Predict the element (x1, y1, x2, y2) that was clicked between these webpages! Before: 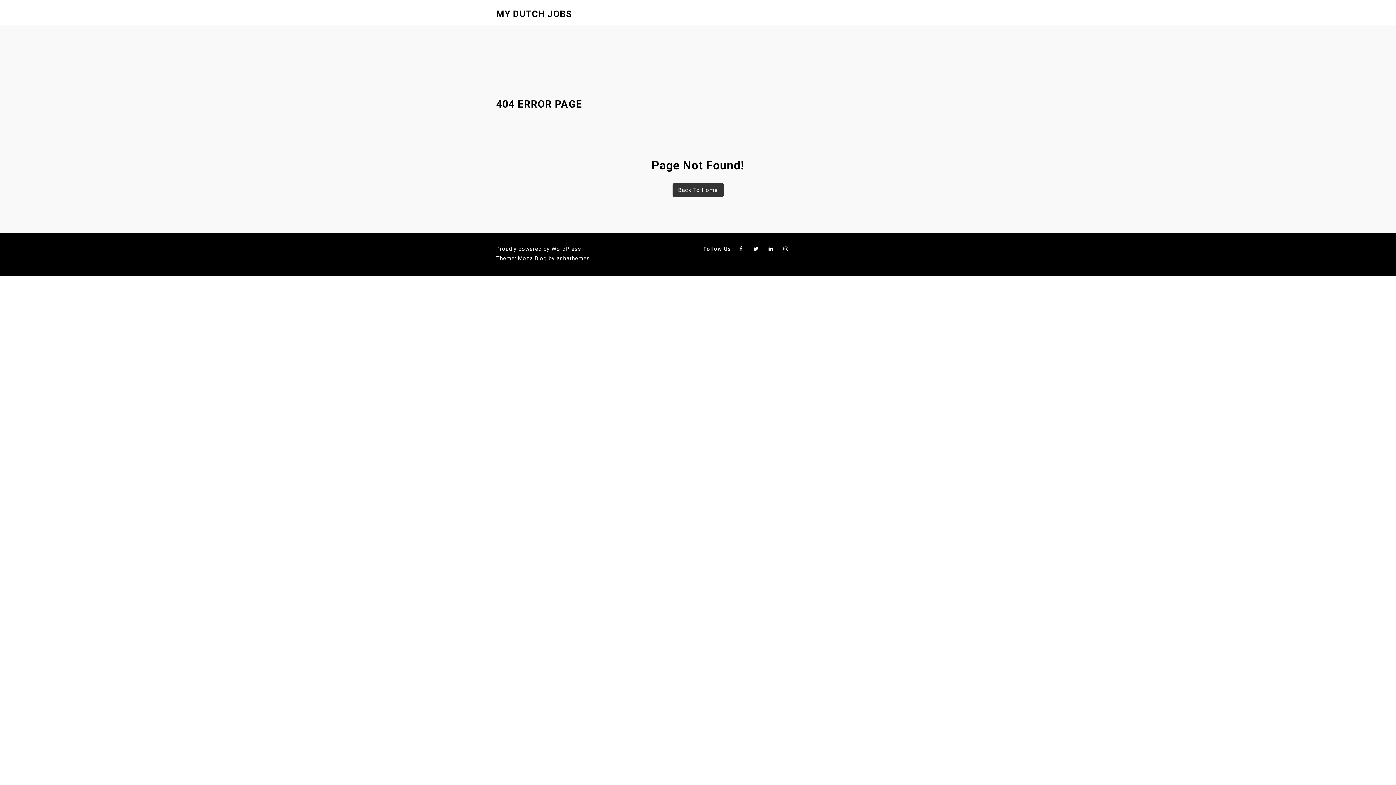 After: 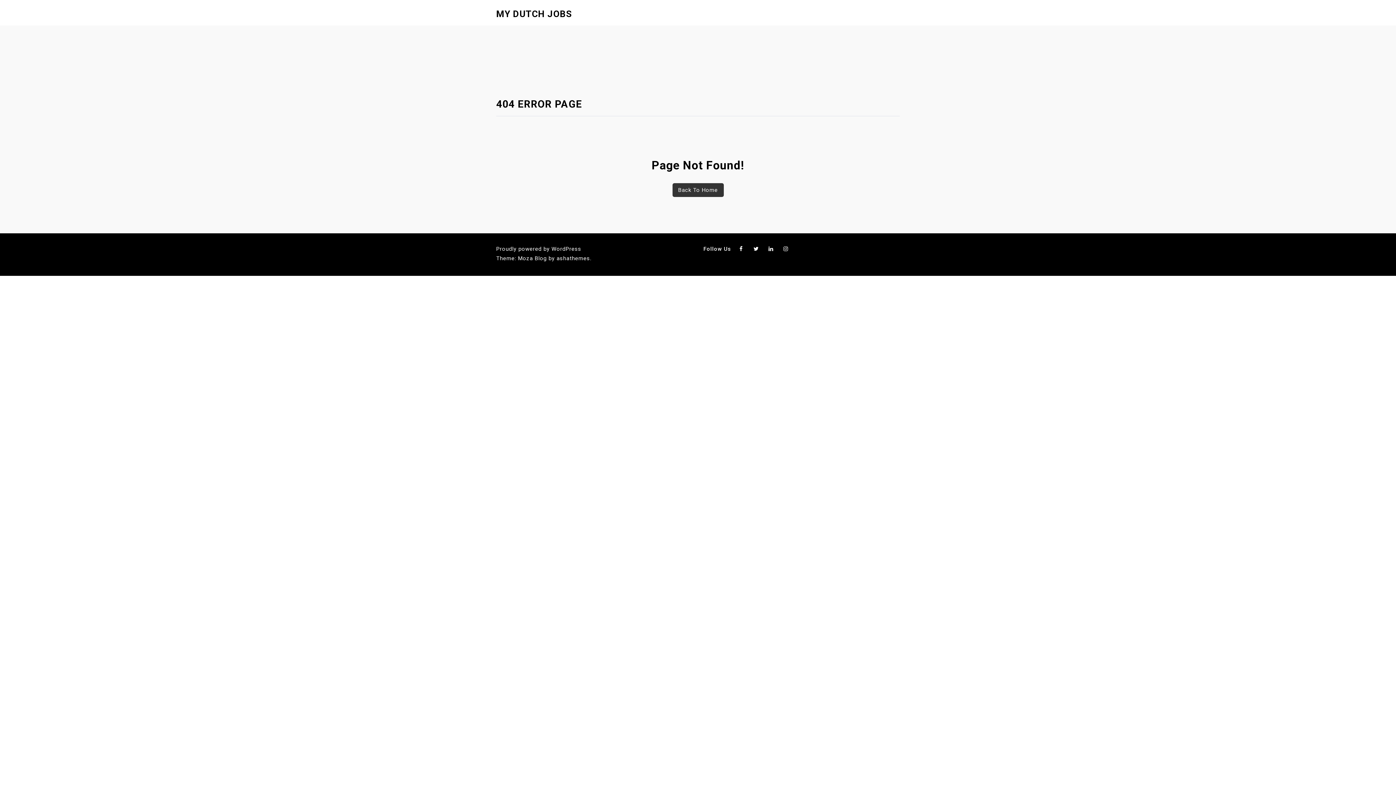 Action: bbox: (751, 244, 761, 253)